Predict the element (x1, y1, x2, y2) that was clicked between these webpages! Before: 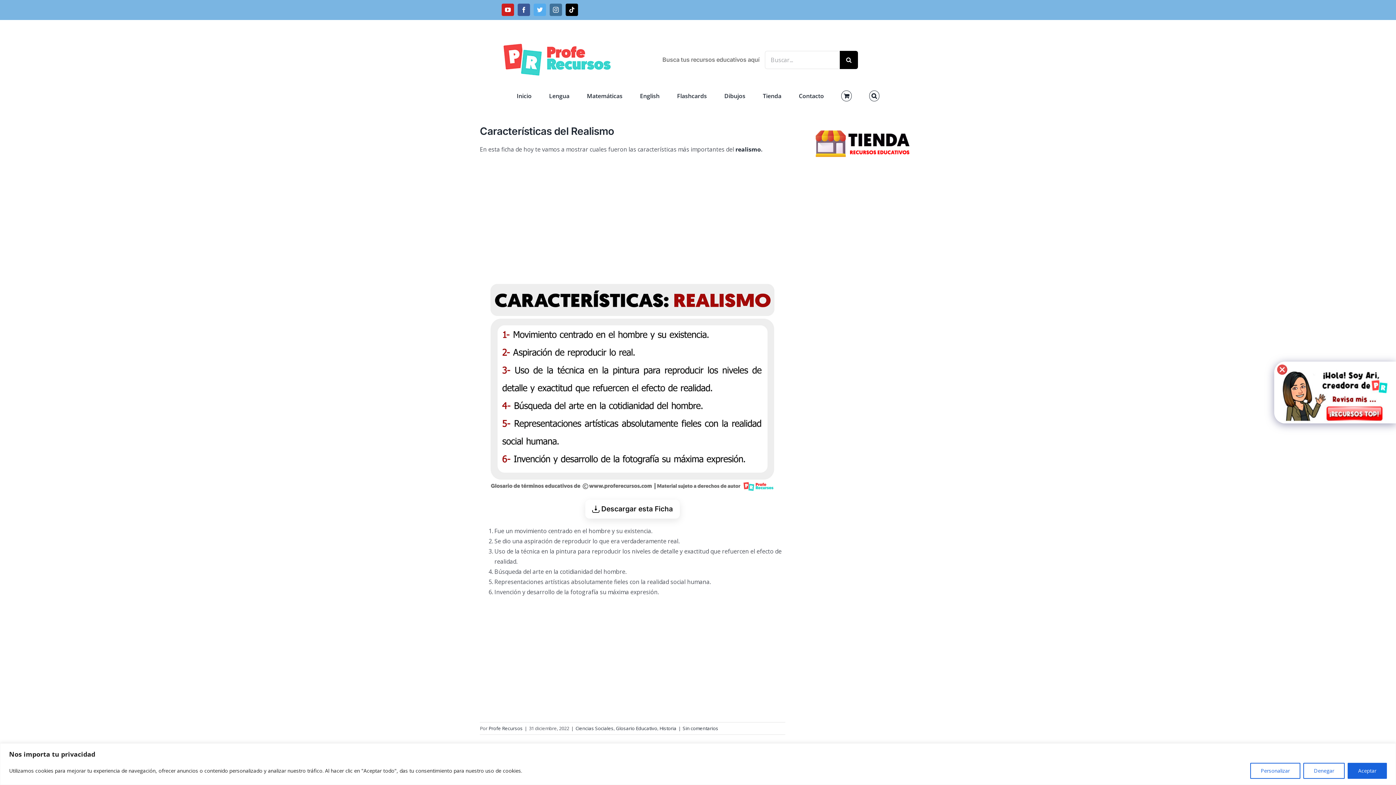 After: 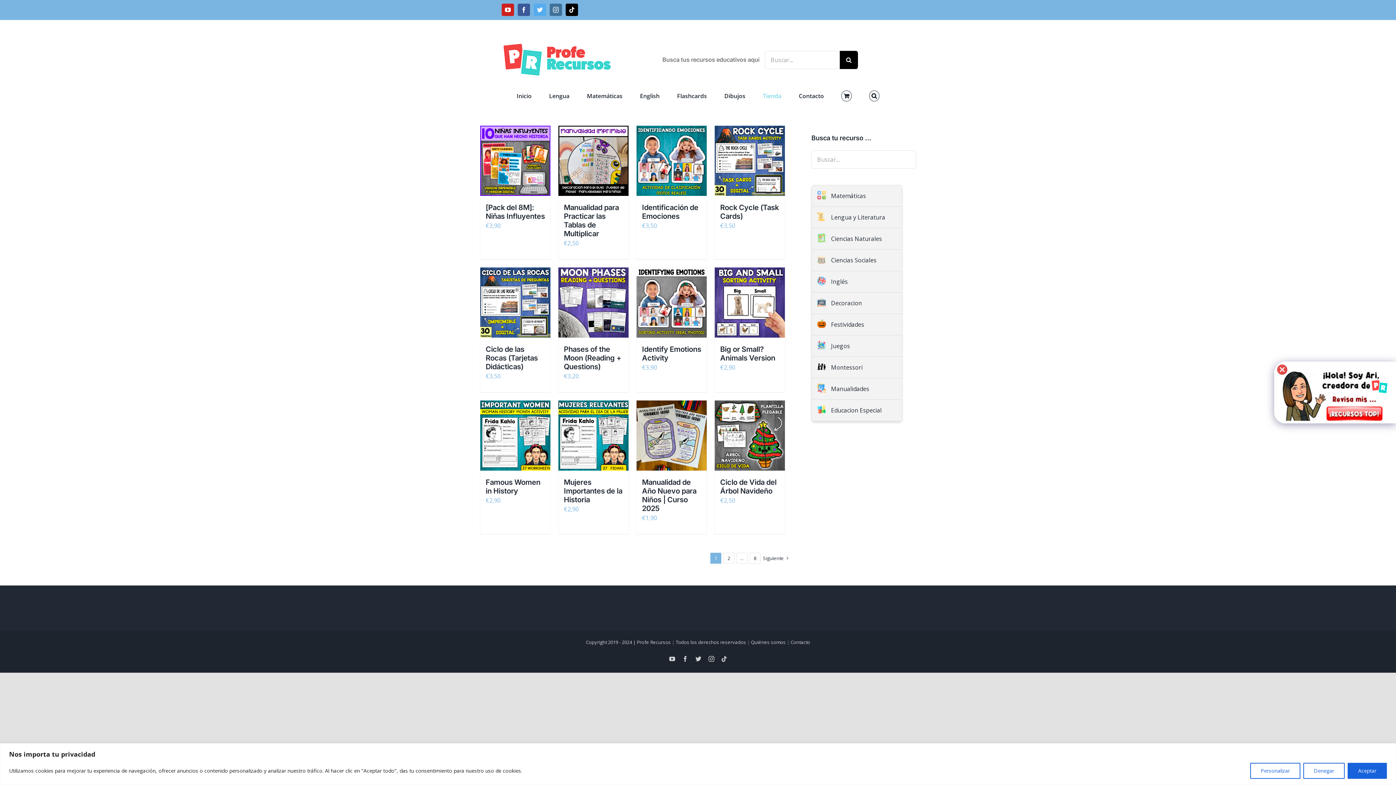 Action: bbox: (811, 126, 916, 134)